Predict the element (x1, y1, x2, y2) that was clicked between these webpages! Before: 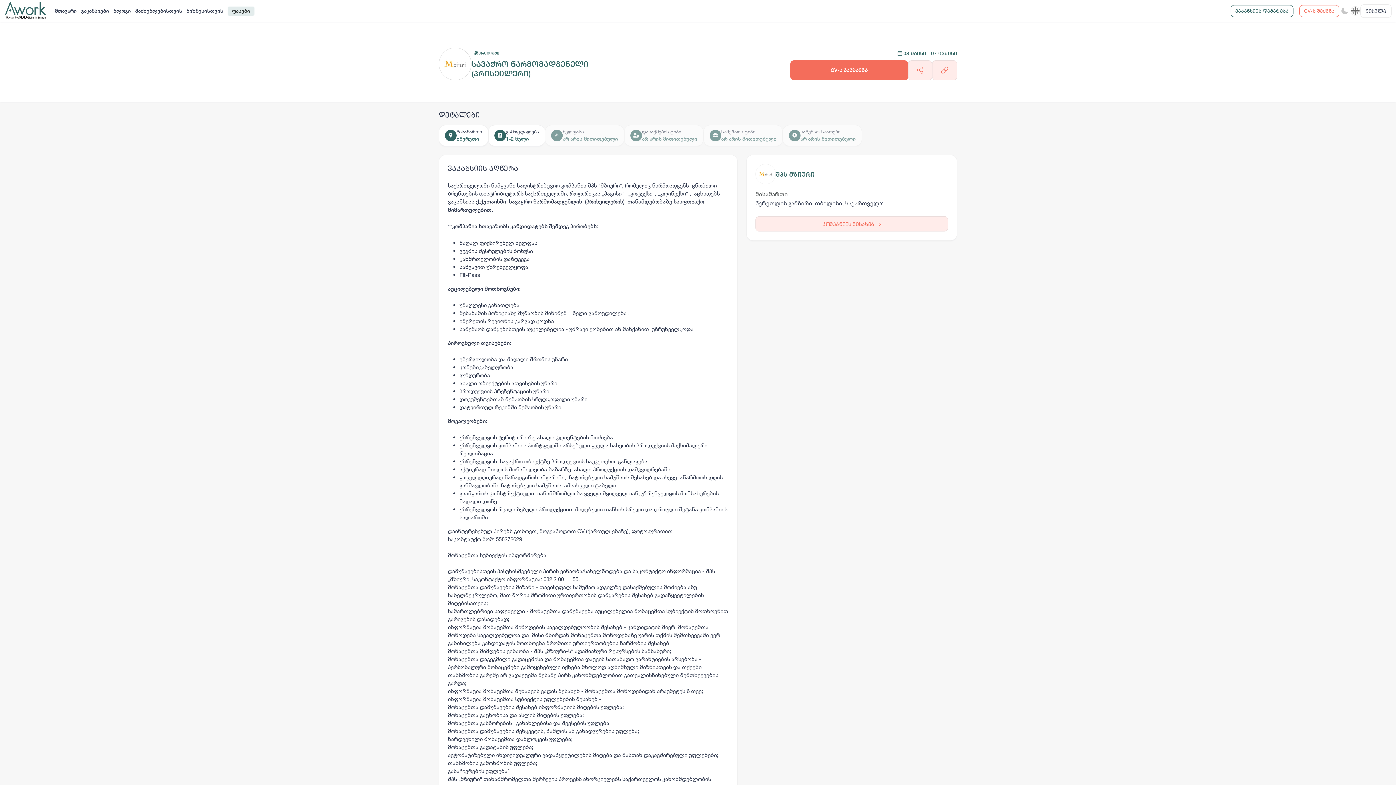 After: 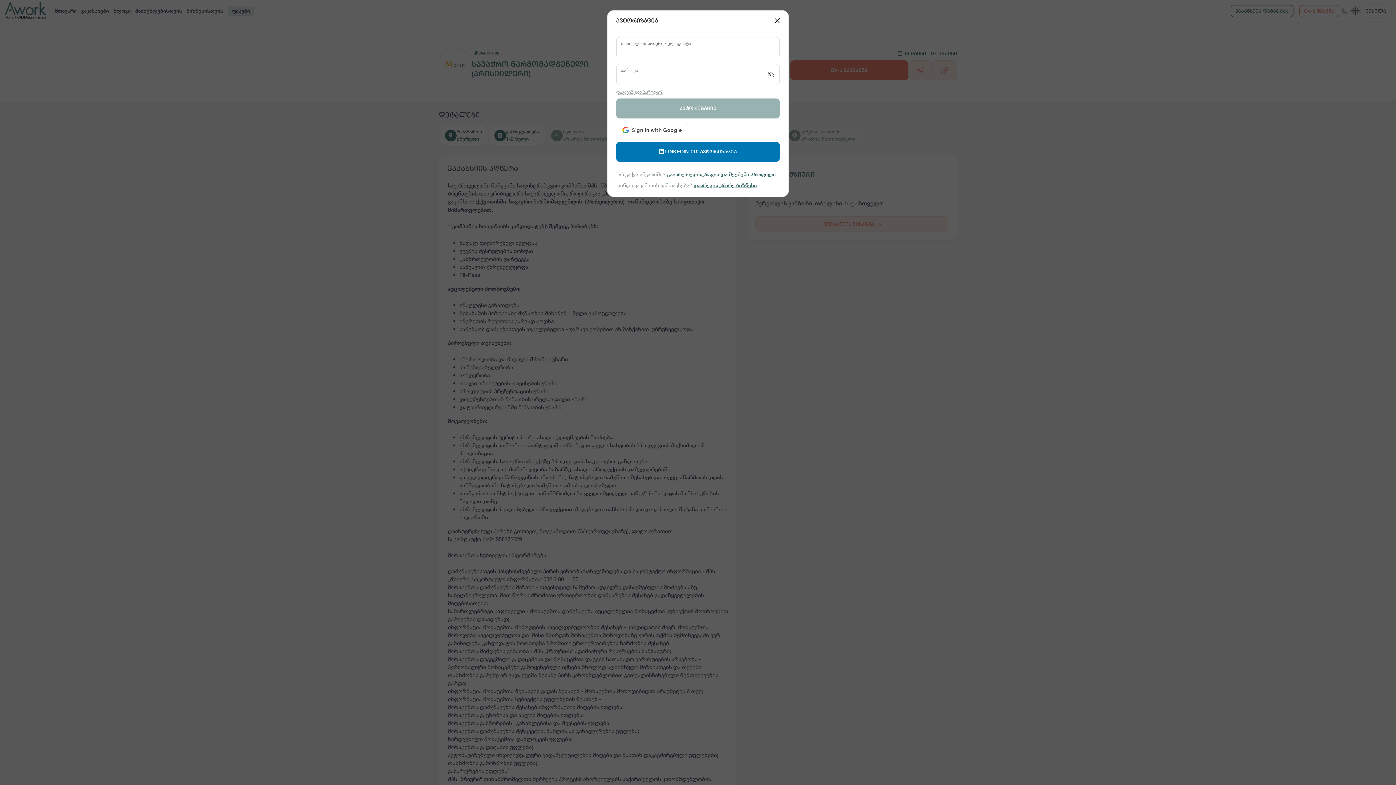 Action: label: შესვლა bbox: (1361, 4, 1391, 17)